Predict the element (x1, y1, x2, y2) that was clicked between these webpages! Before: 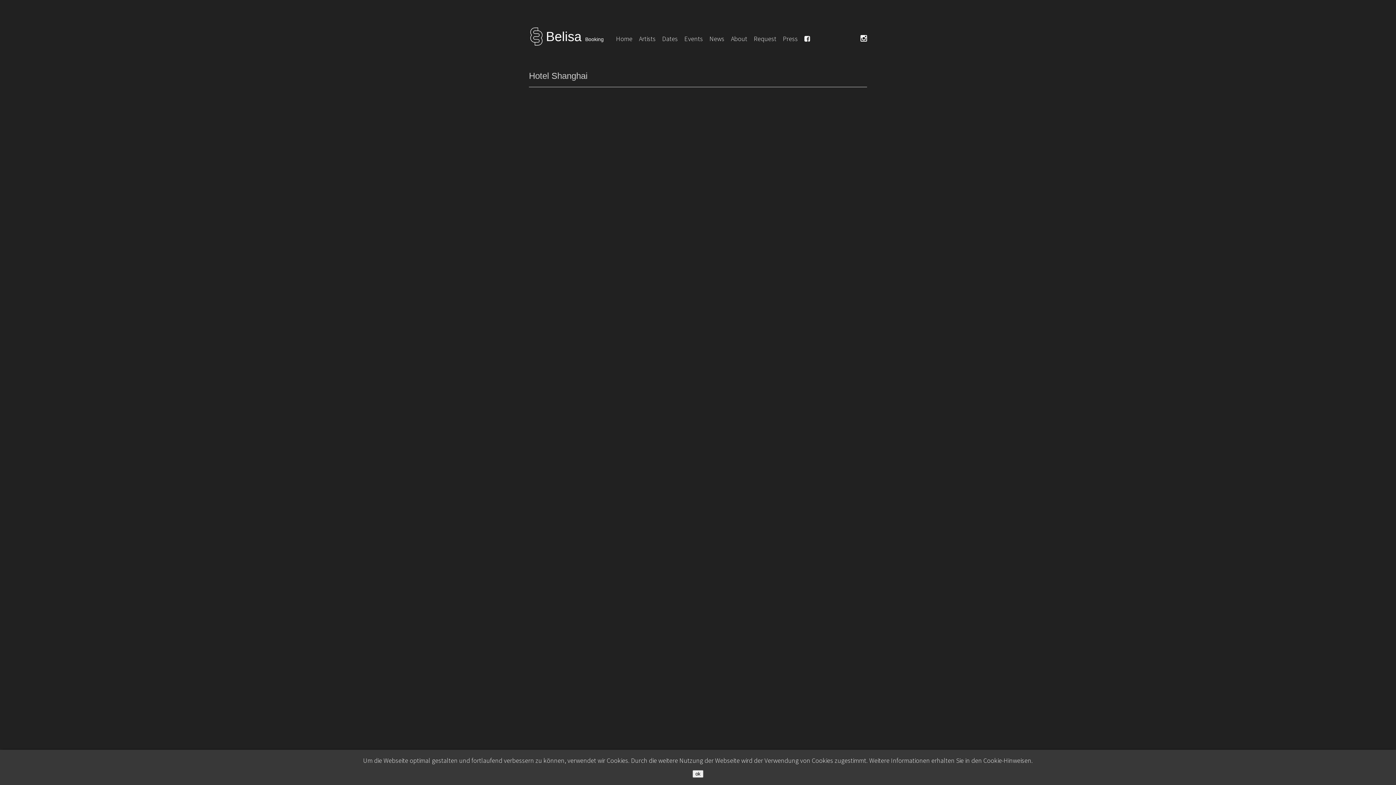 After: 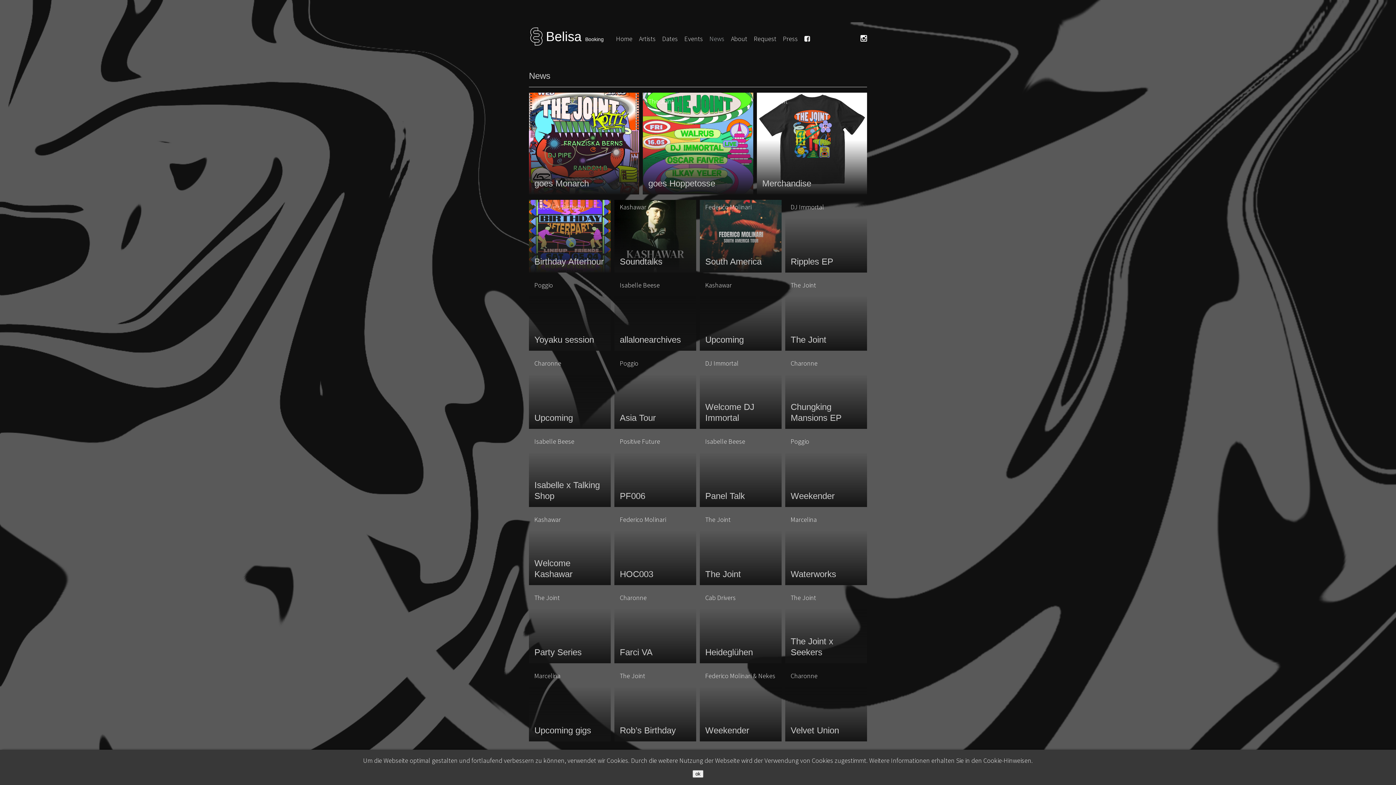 Action: label: News bbox: (709, 34, 724, 42)